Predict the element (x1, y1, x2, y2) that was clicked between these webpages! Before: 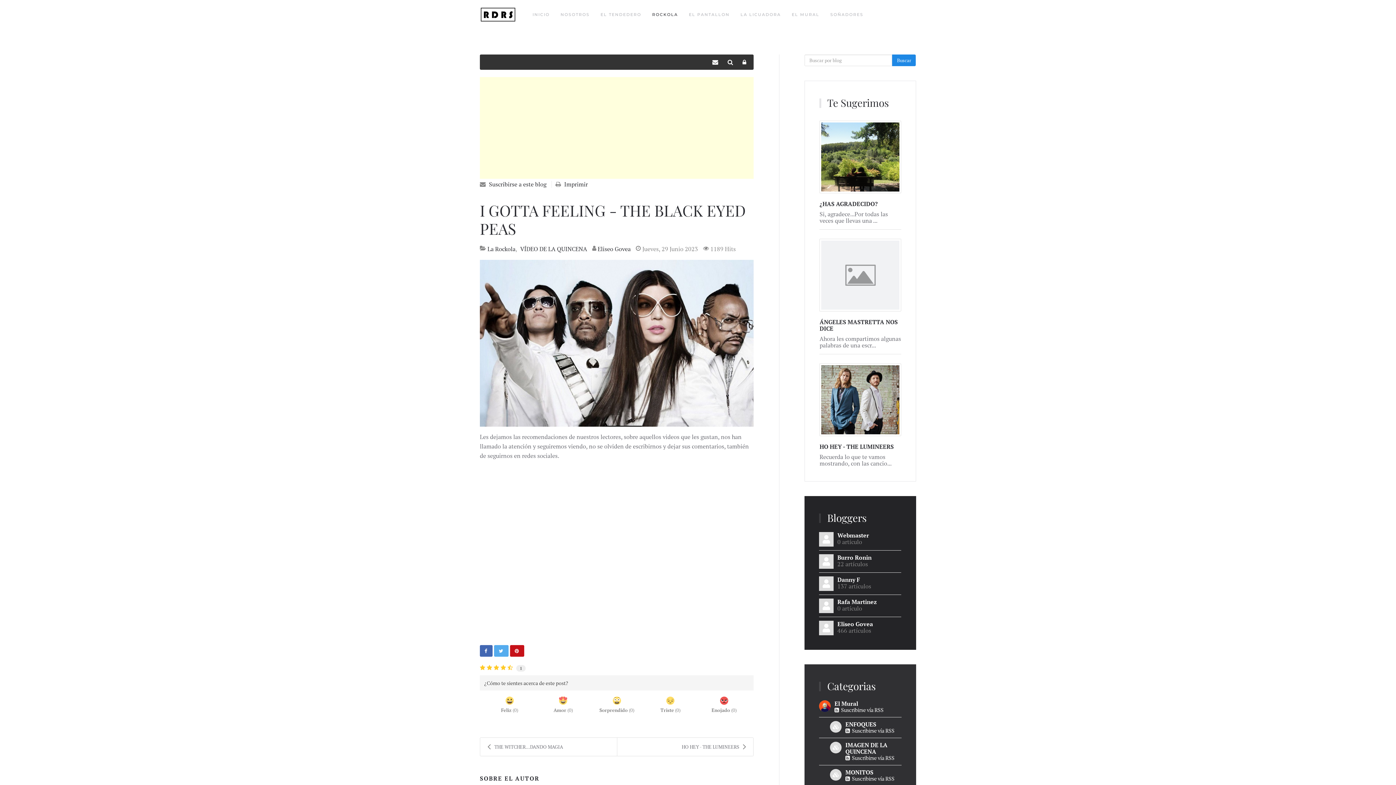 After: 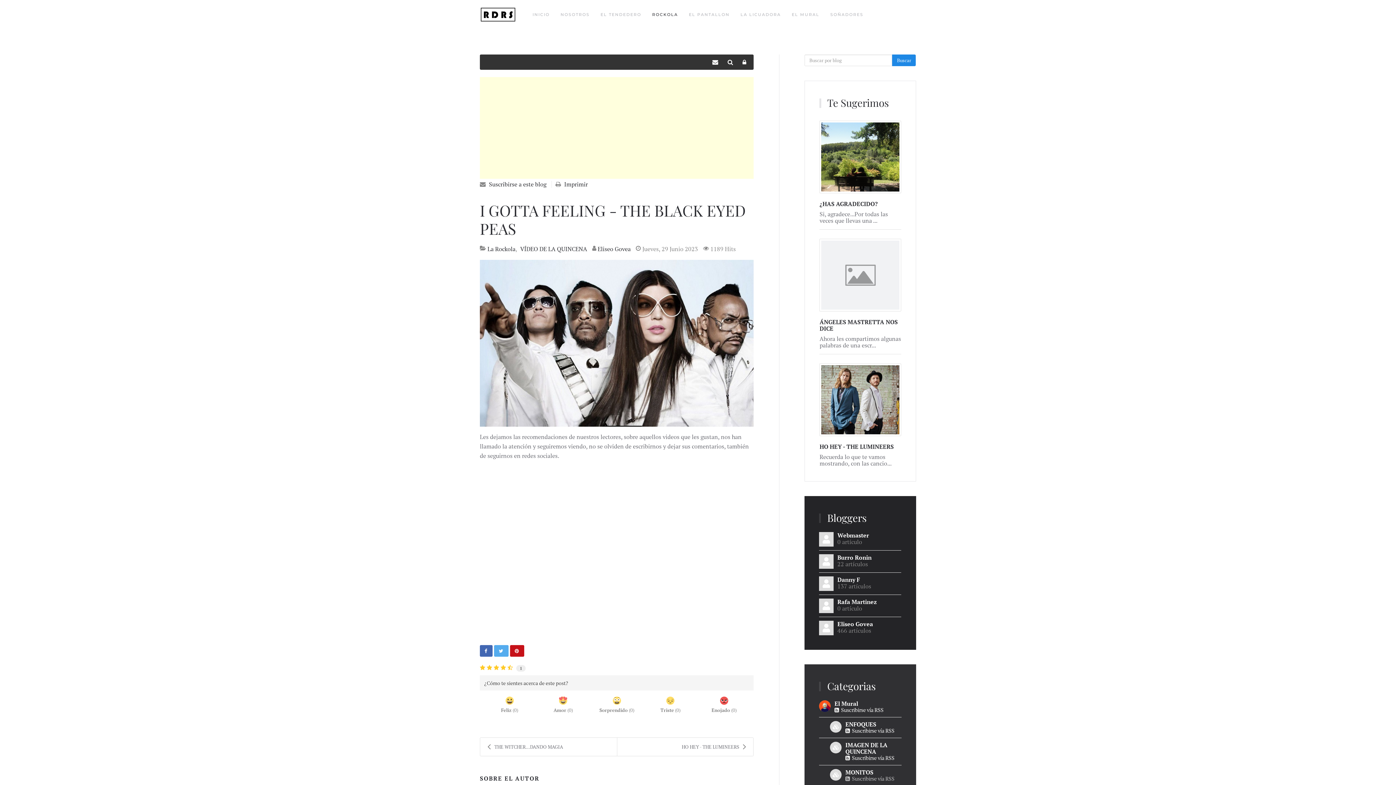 Action: label:   Suscribirse vía RSS bbox: (845, 775, 894, 782)